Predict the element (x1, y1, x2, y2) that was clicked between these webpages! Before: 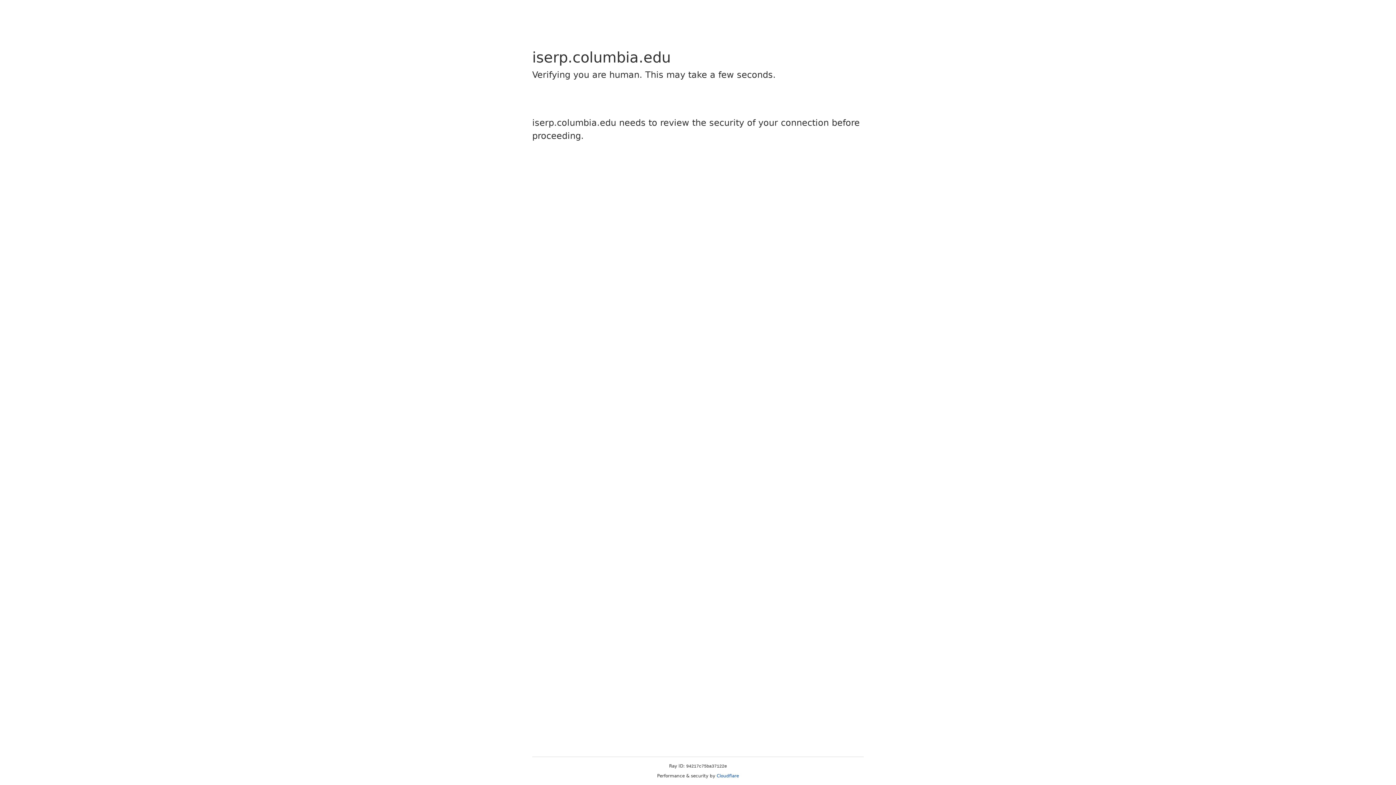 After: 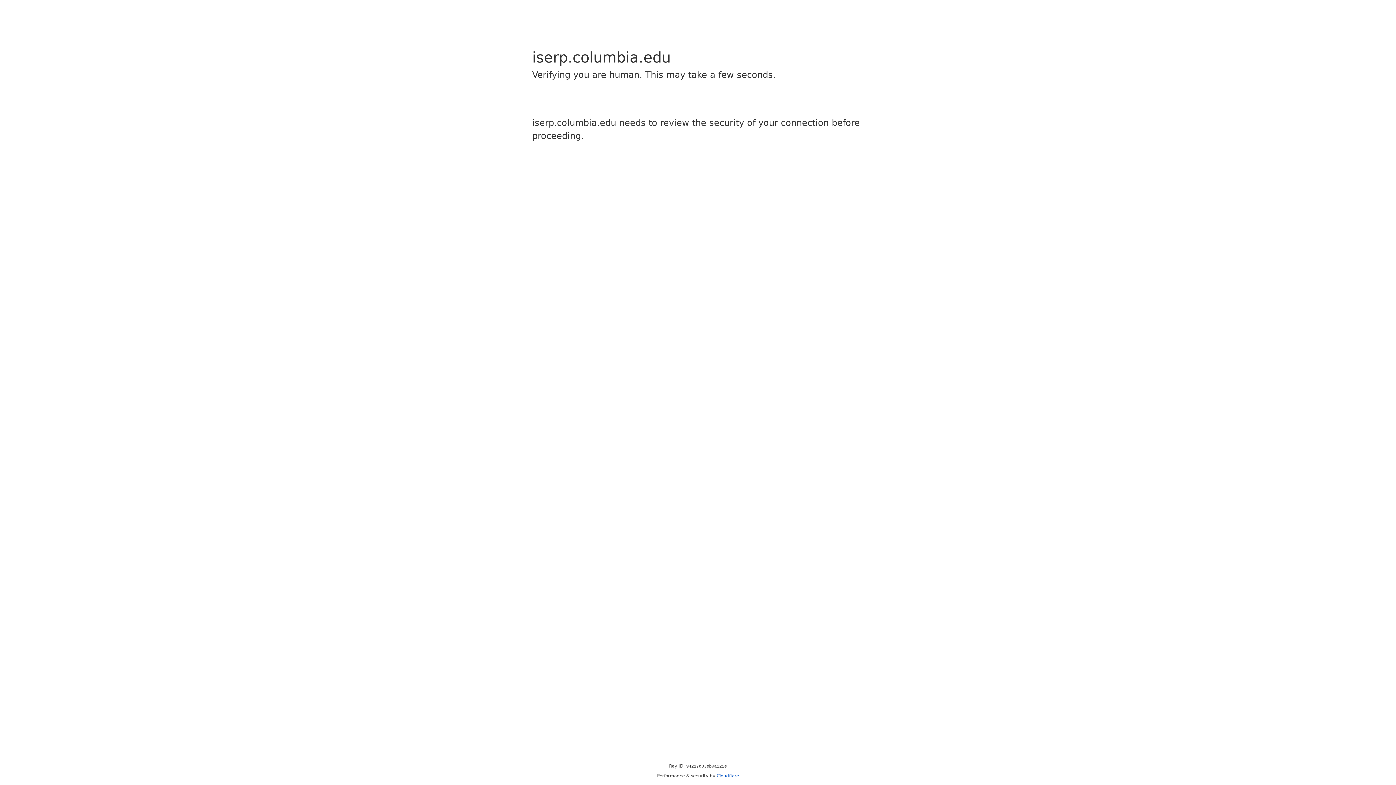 Action: bbox: (716, 773, 739, 778) label: Cloudflare